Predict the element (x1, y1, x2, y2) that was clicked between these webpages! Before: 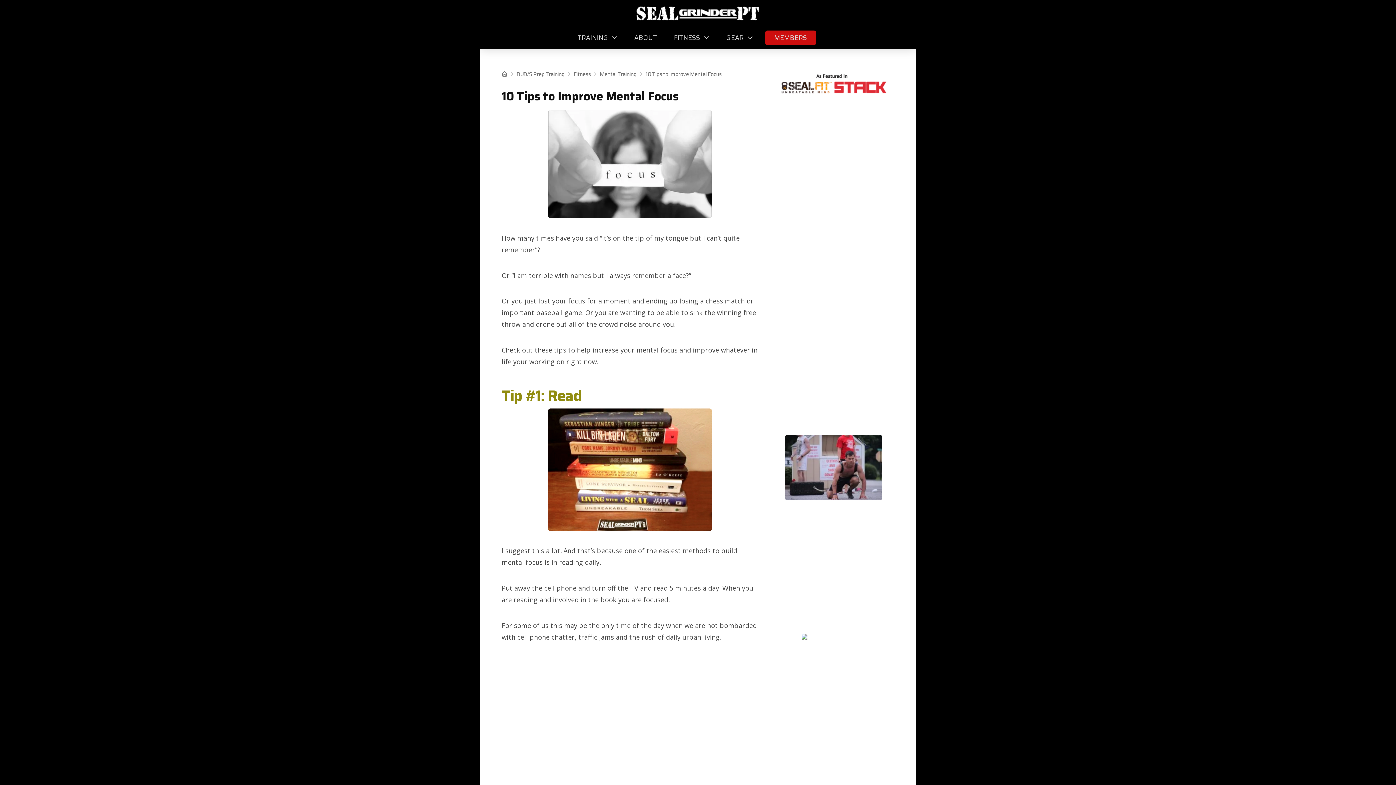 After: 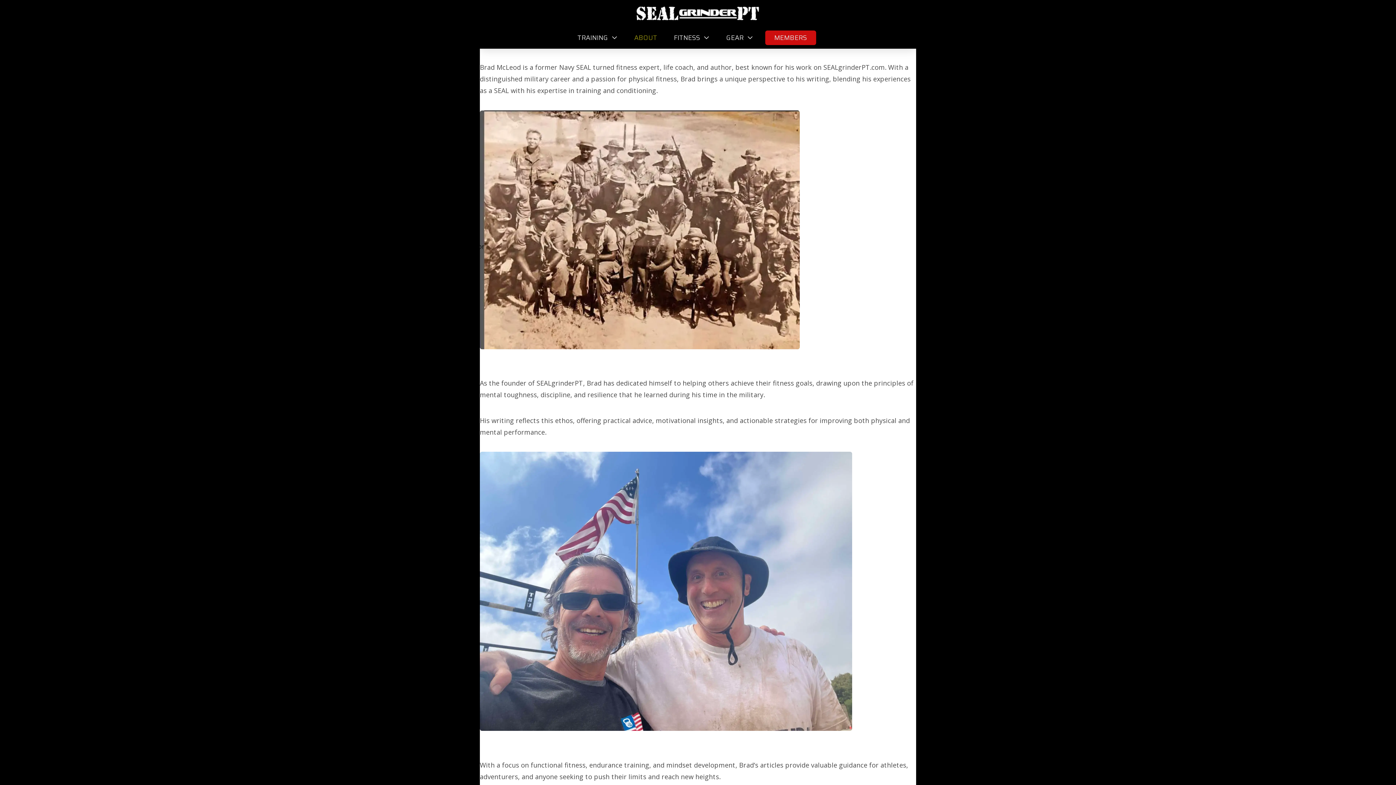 Action: bbox: (627, 26, 664, 48) label: ABOUT